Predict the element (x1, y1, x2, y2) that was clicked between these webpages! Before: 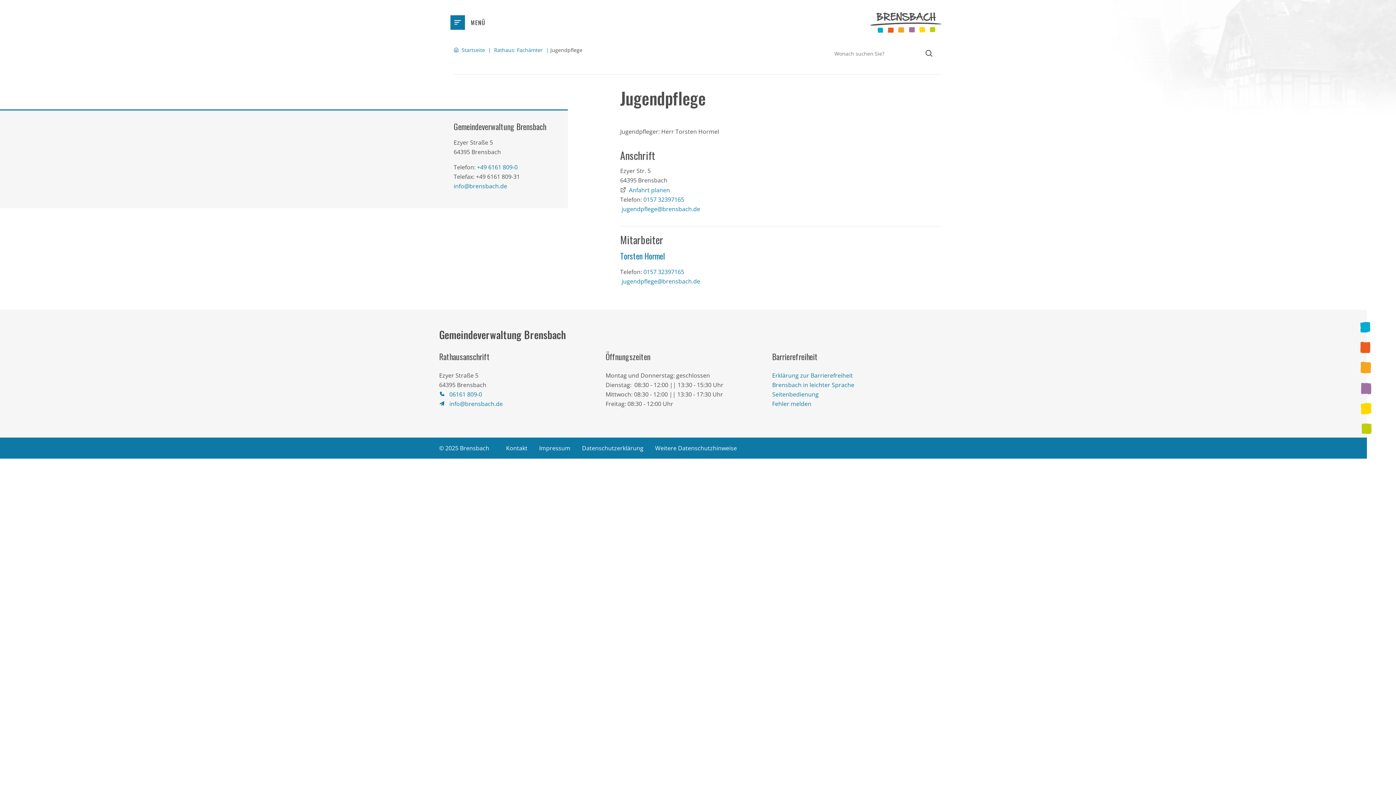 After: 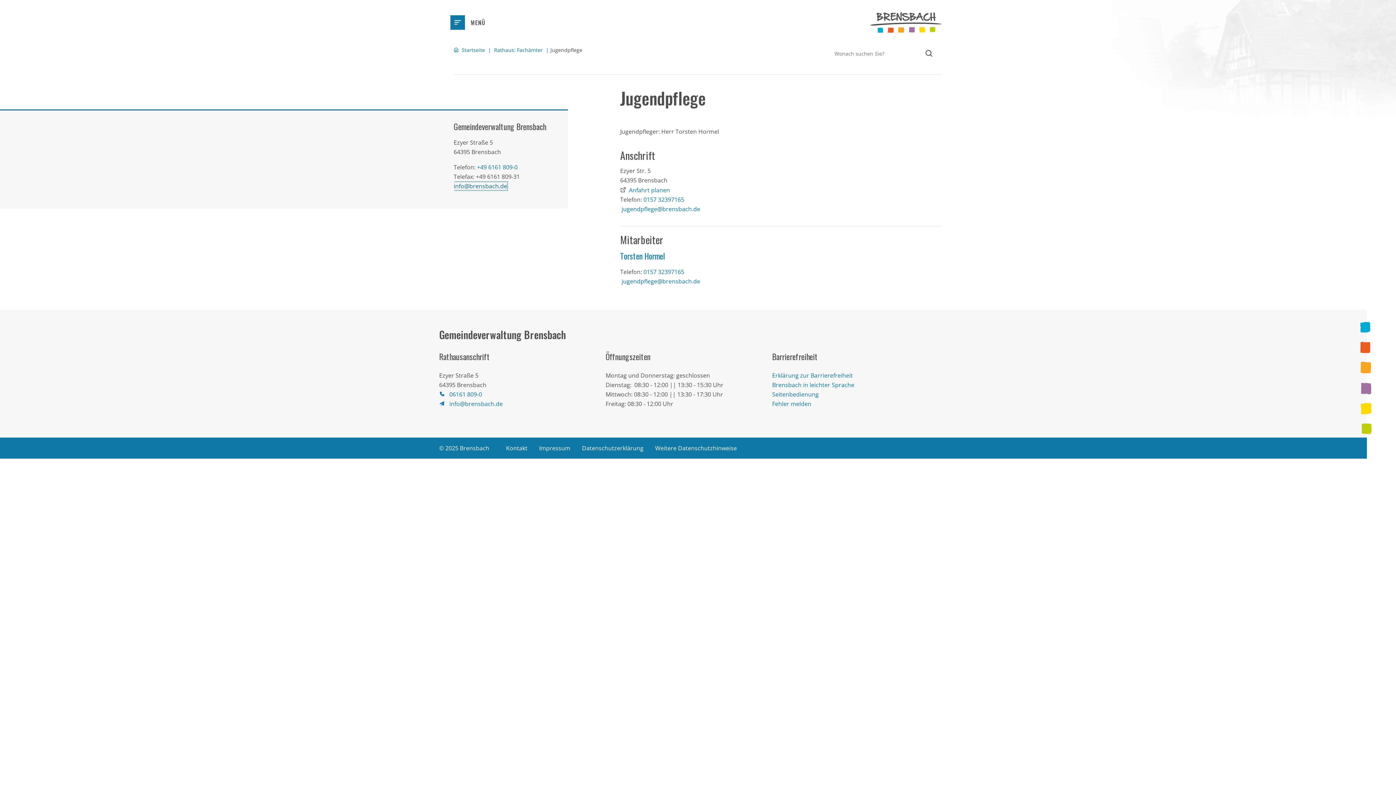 Action: bbox: (453, 182, 507, 190) label: info@brensbach.de